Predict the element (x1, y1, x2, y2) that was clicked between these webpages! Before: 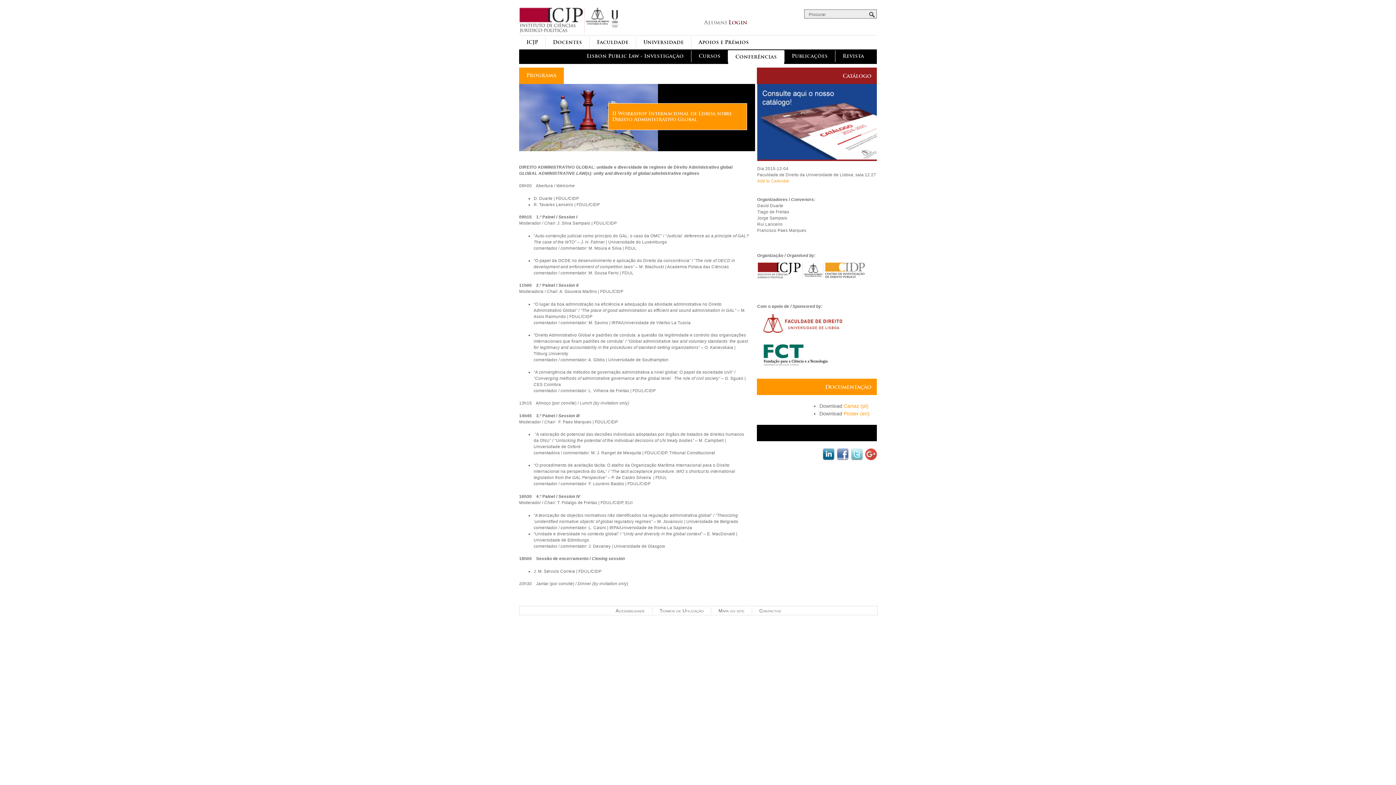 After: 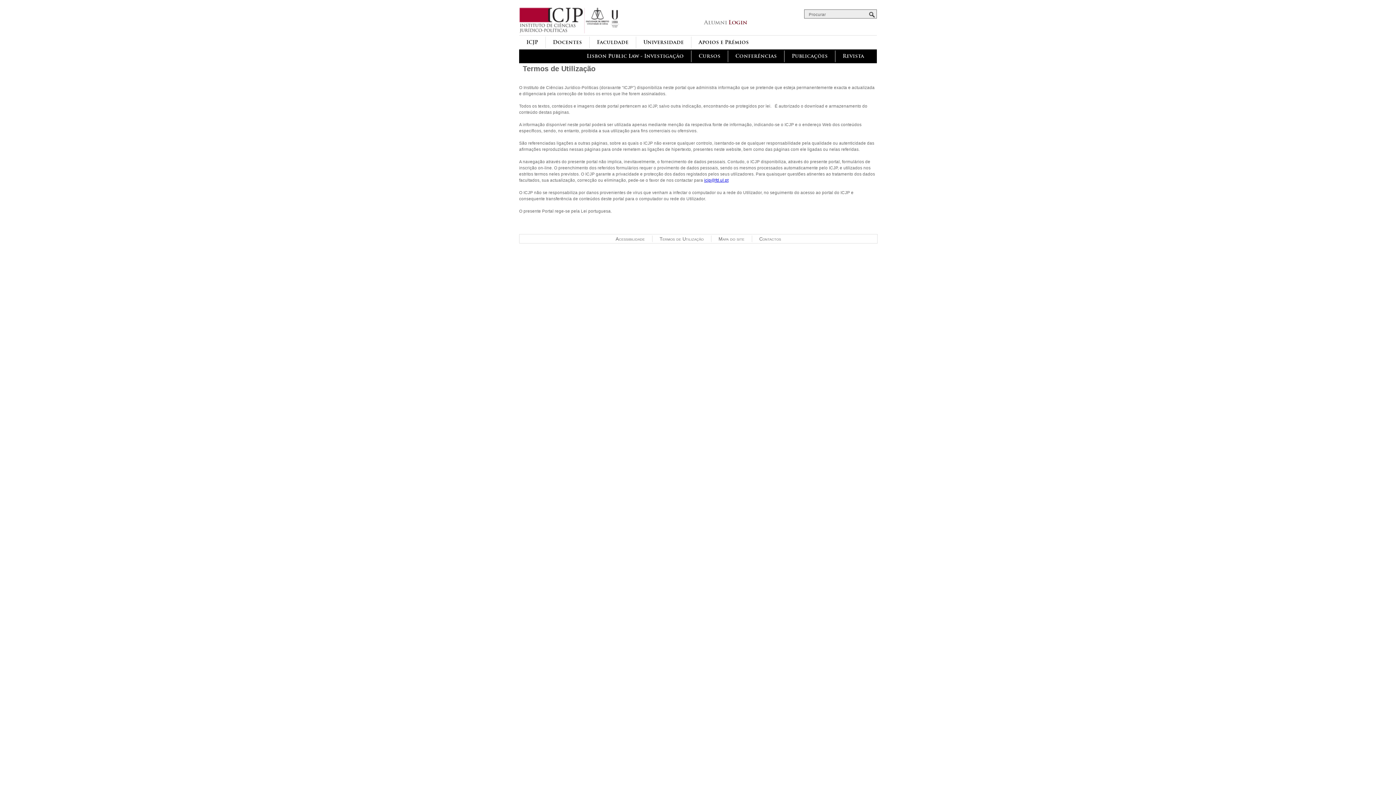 Action: bbox: (652, 606, 711, 616) label: Termos de Utilização